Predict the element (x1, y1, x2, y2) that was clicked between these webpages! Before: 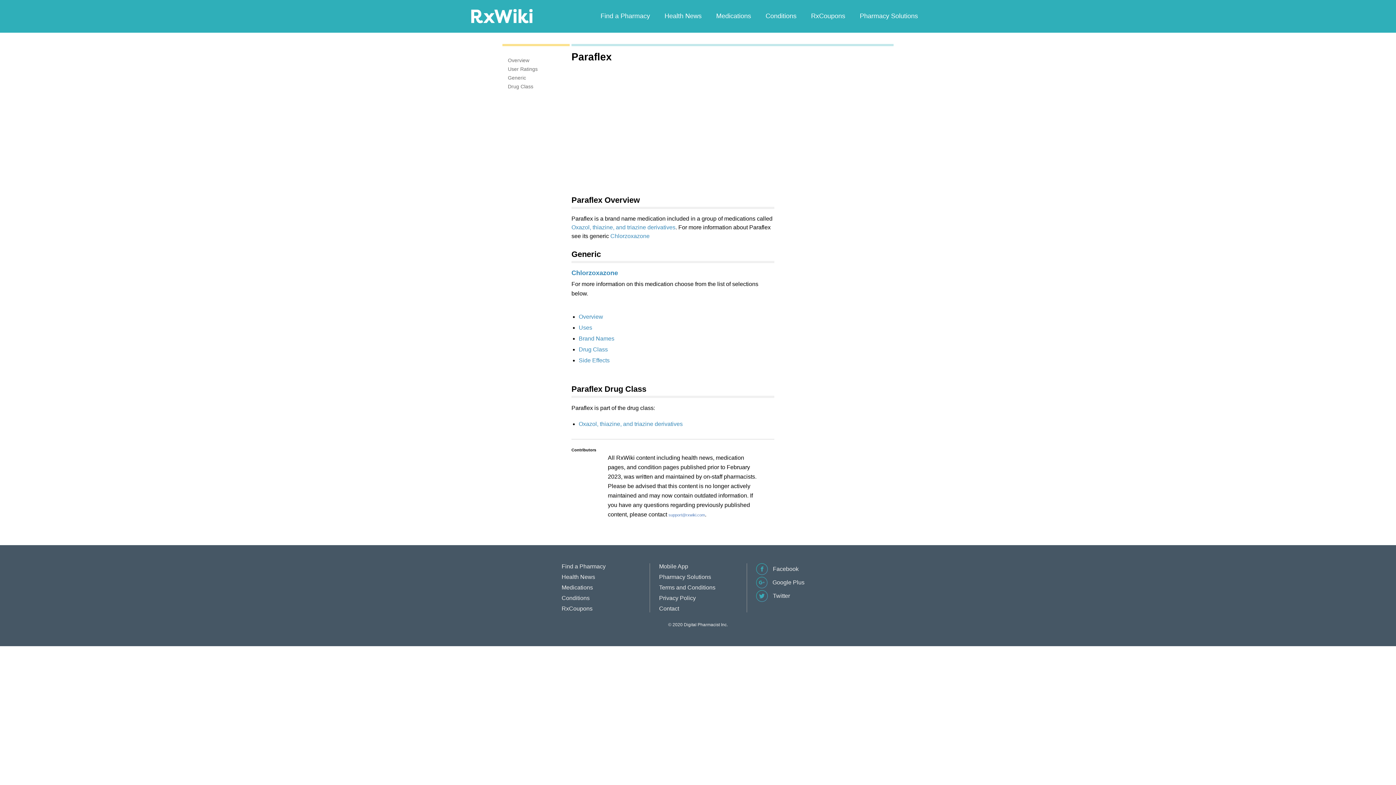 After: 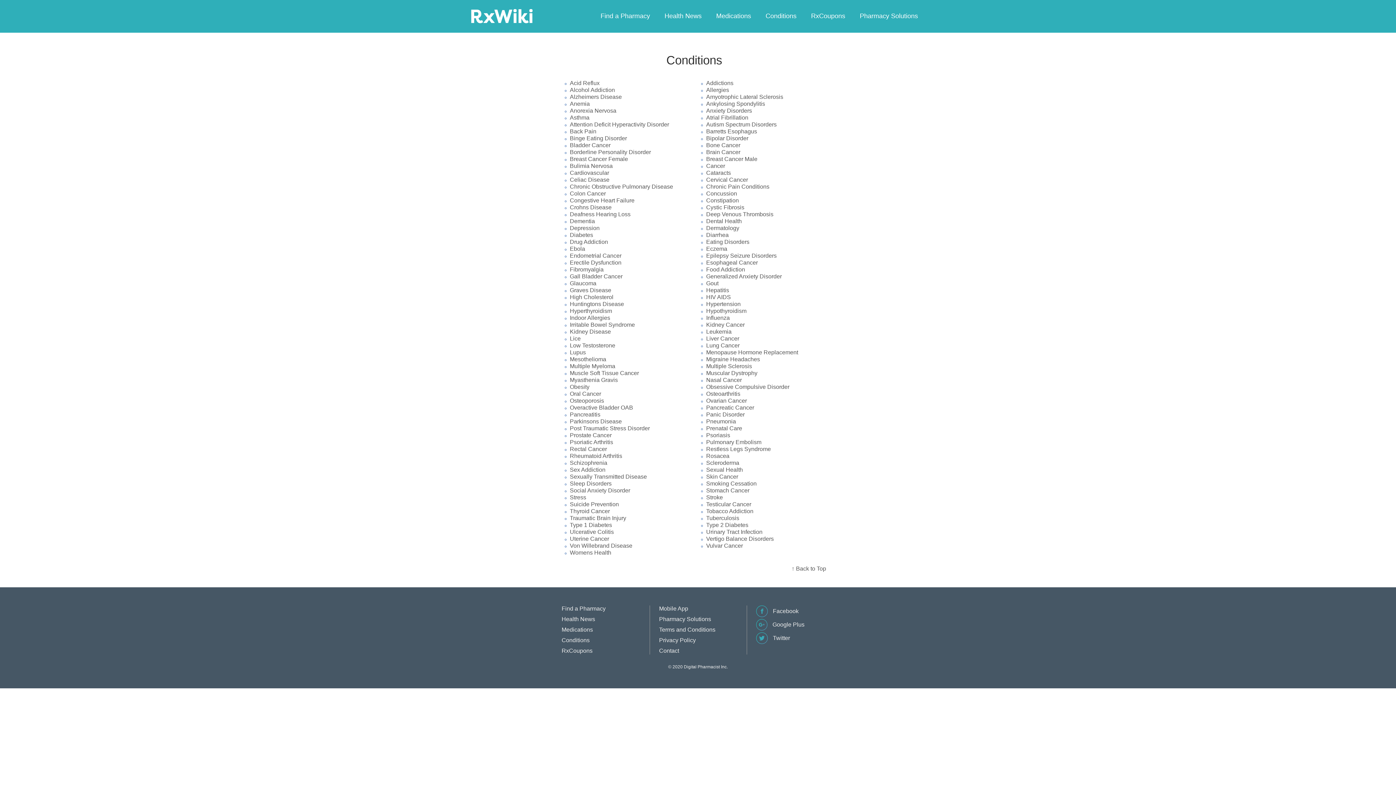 Action: label: Conditions bbox: (561, 595, 589, 601)